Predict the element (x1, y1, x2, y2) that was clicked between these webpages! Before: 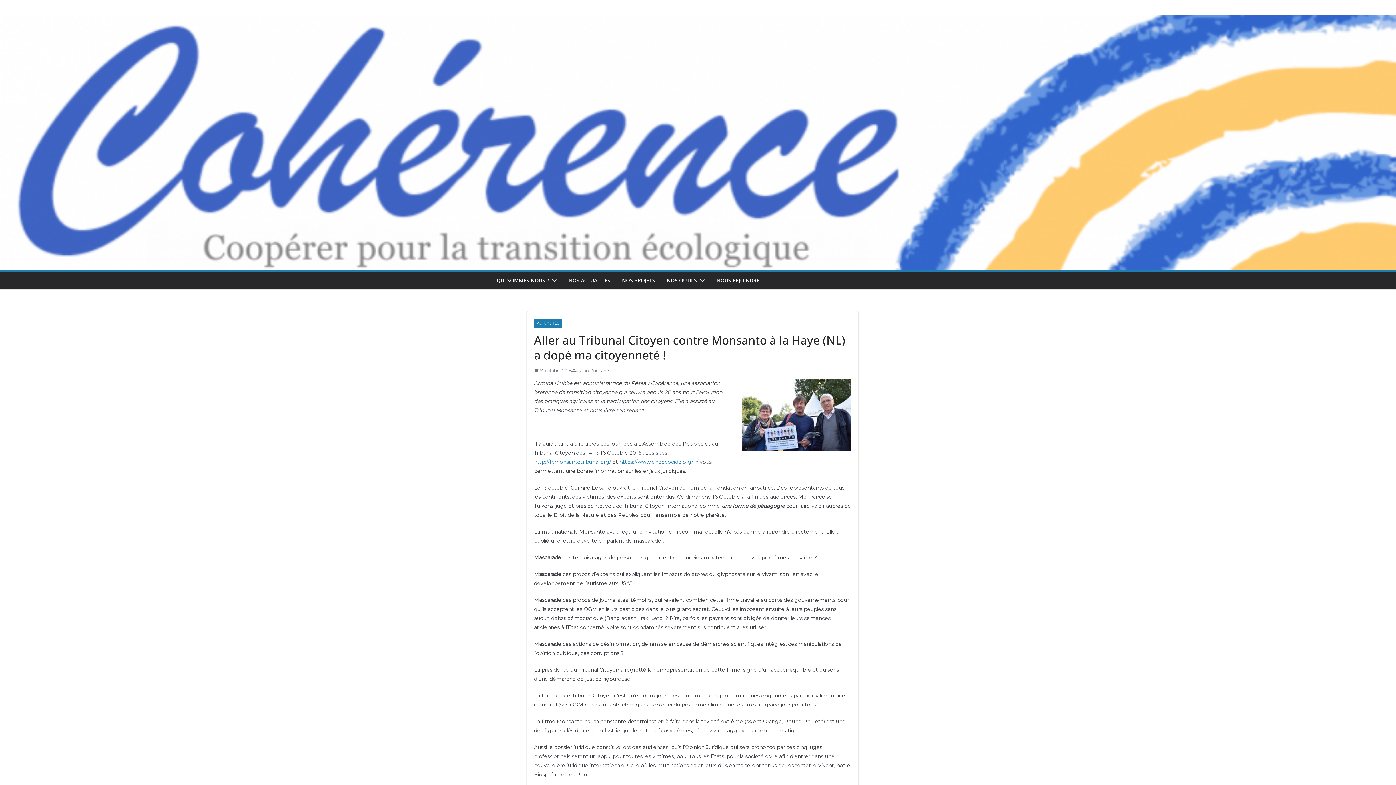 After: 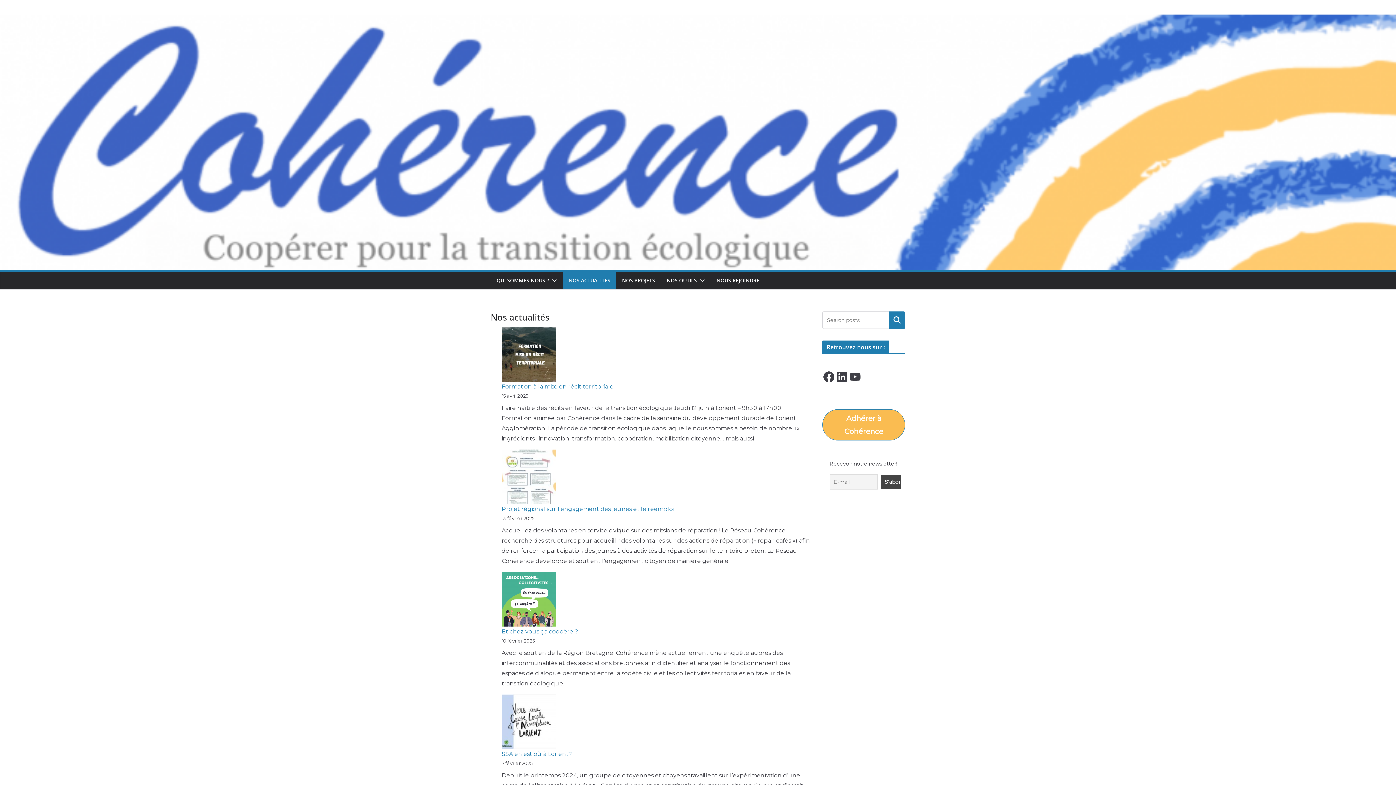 Action: bbox: (568, 275, 610, 285) label: NOS ACTUALITÉS